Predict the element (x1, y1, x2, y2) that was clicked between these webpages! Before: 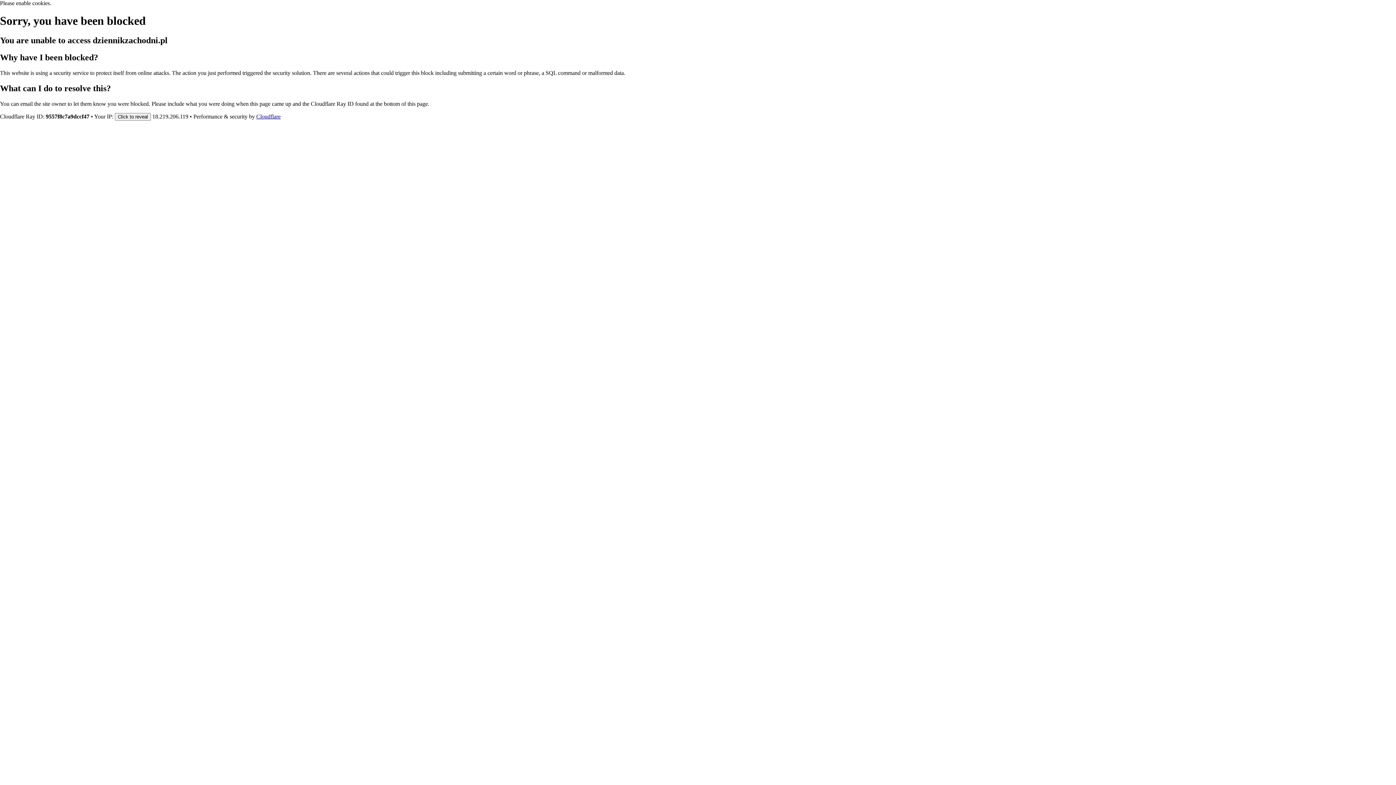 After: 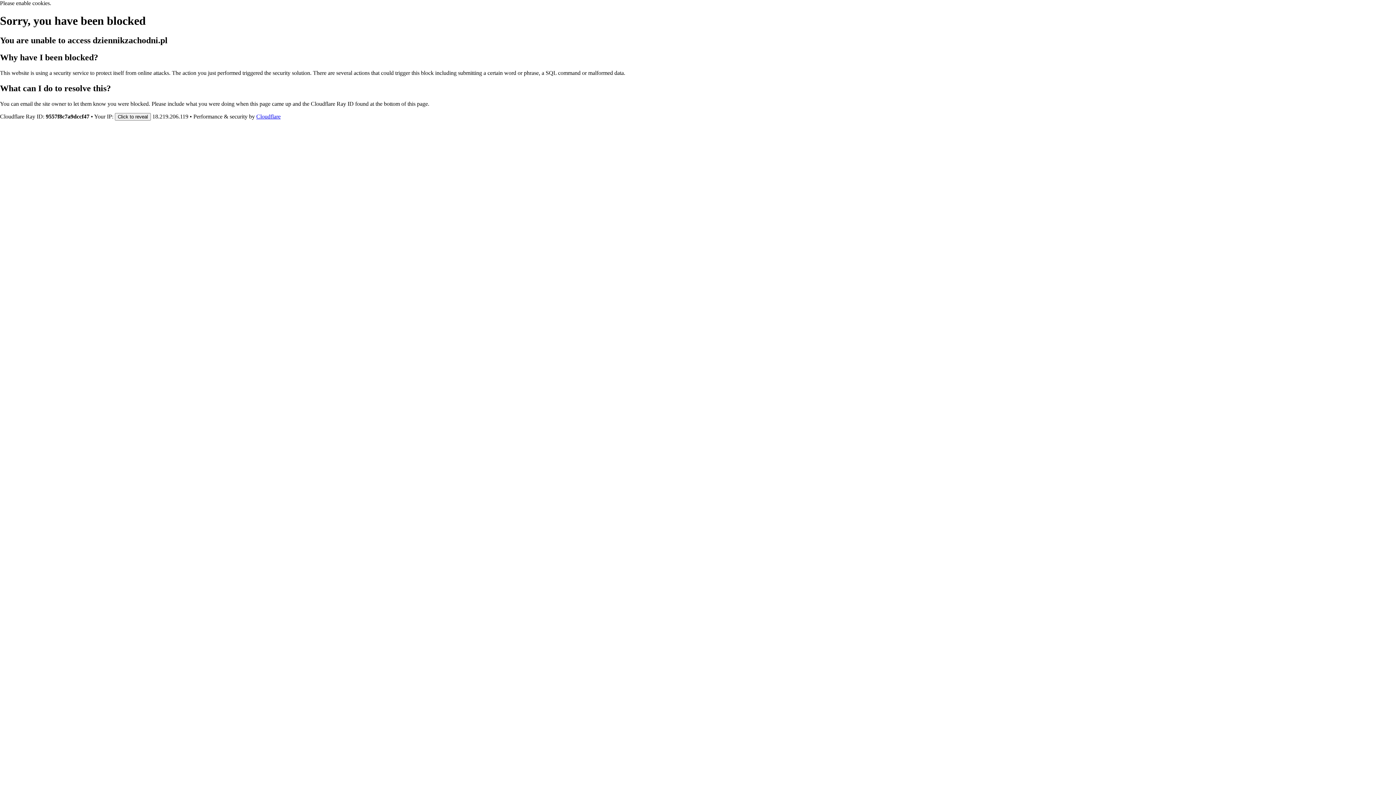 Action: label: Cloudflare bbox: (256, 113, 280, 119)